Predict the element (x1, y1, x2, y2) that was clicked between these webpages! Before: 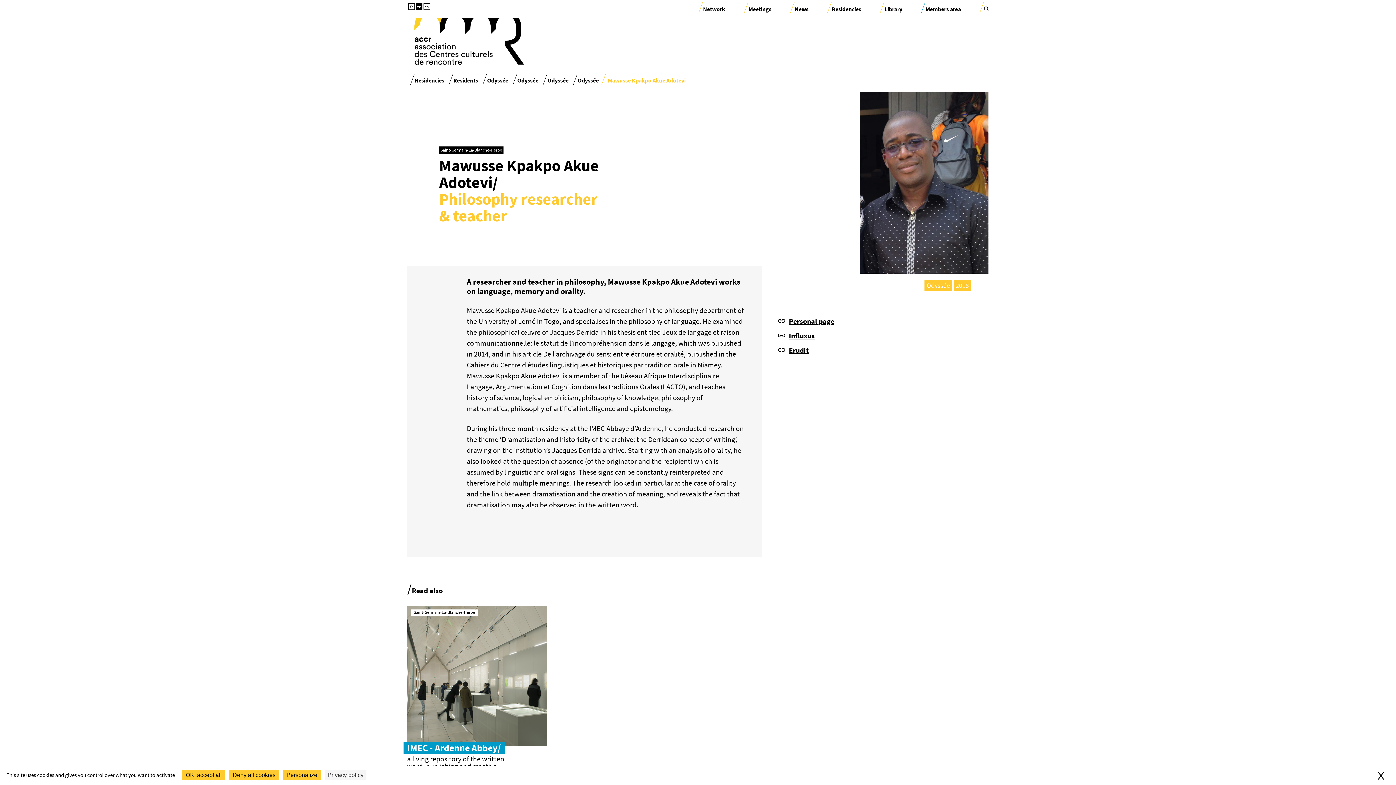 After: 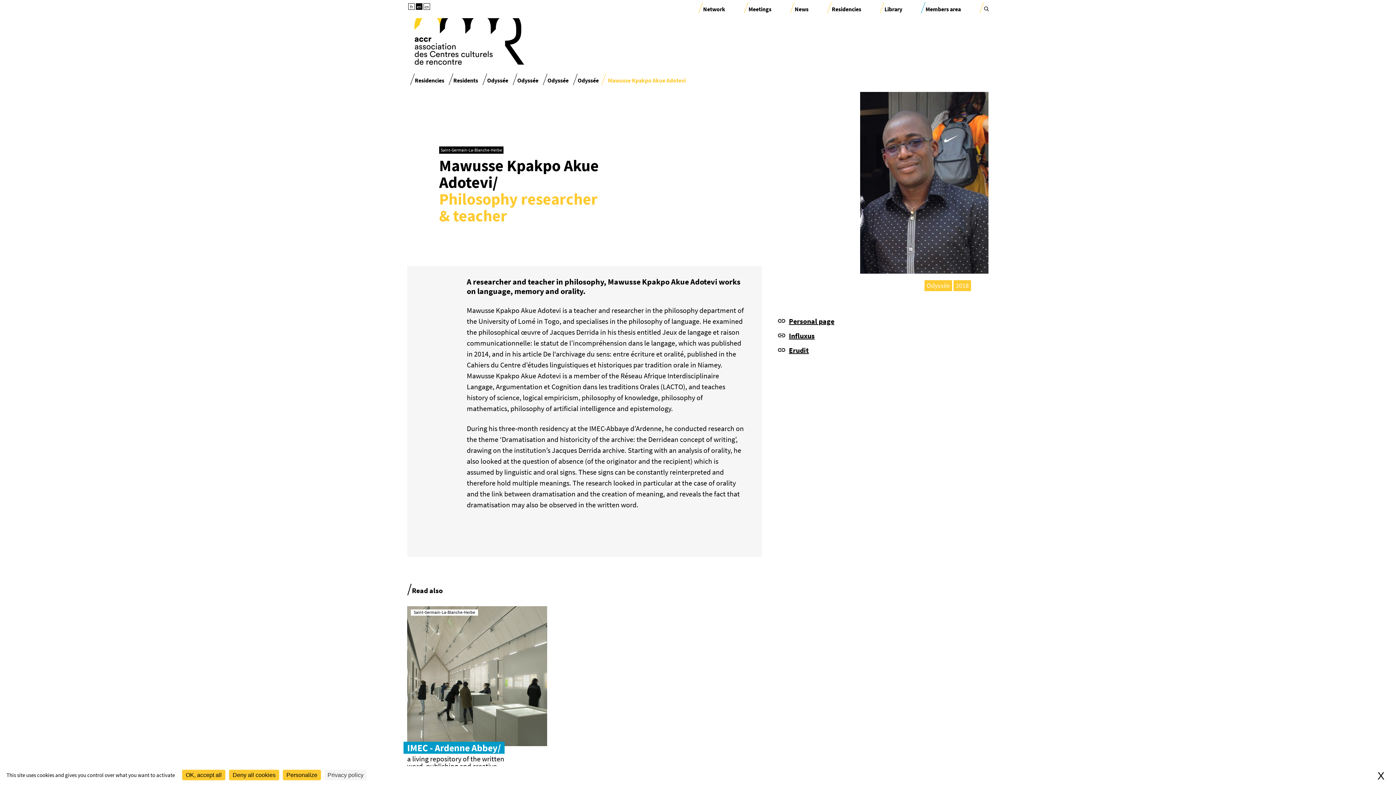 Action: bbox: (789, 346, 809, 354) label: Erudit